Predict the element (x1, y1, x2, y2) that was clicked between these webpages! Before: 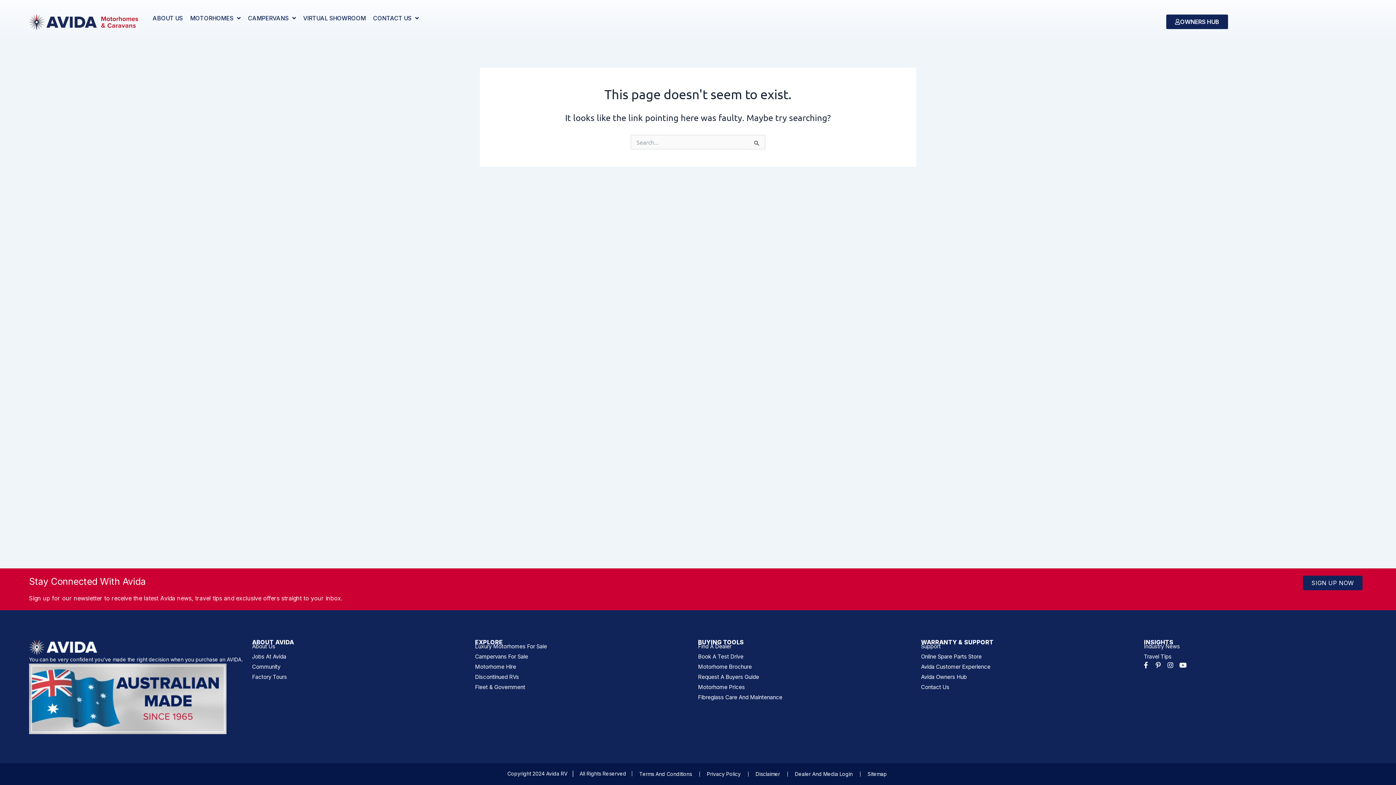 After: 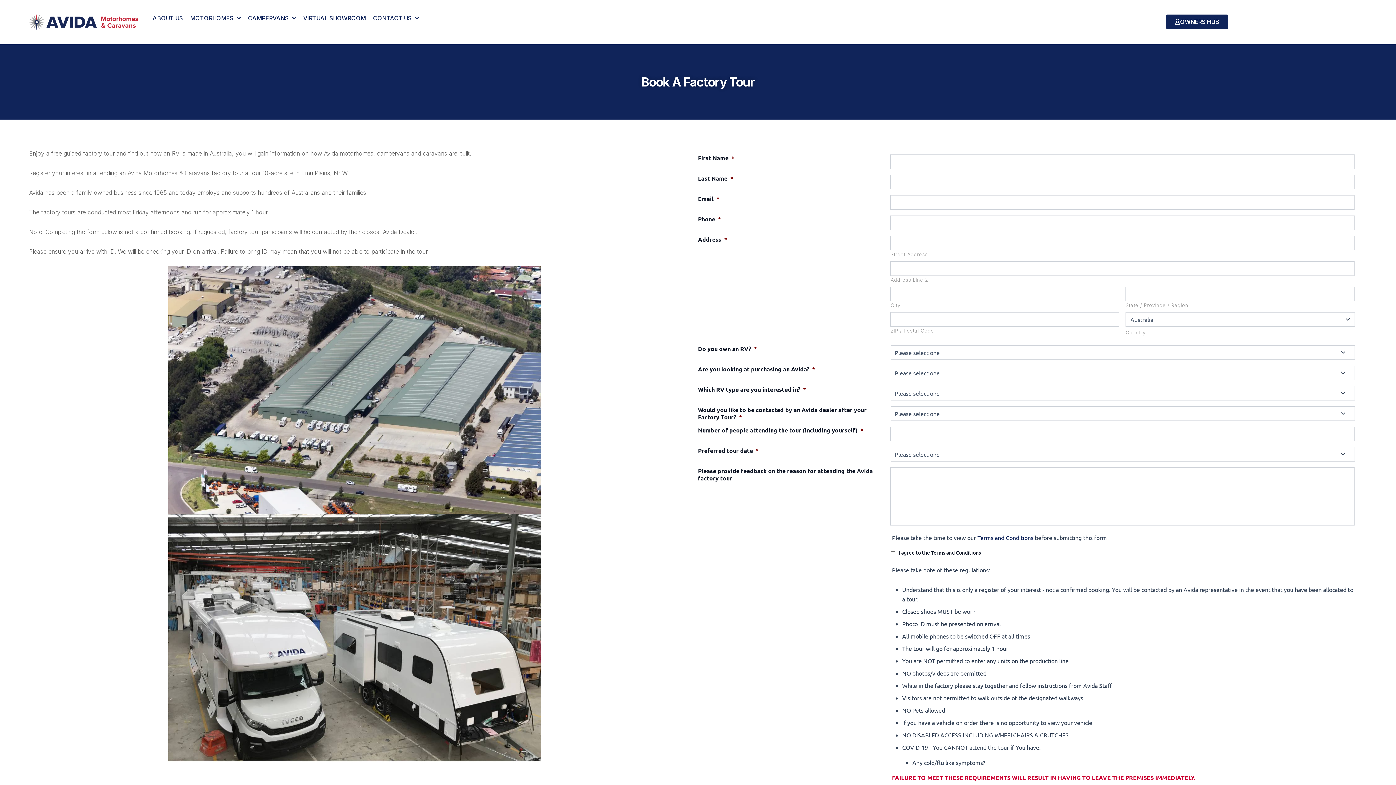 Action: bbox: (252, 672, 475, 682) label: Factory Tours